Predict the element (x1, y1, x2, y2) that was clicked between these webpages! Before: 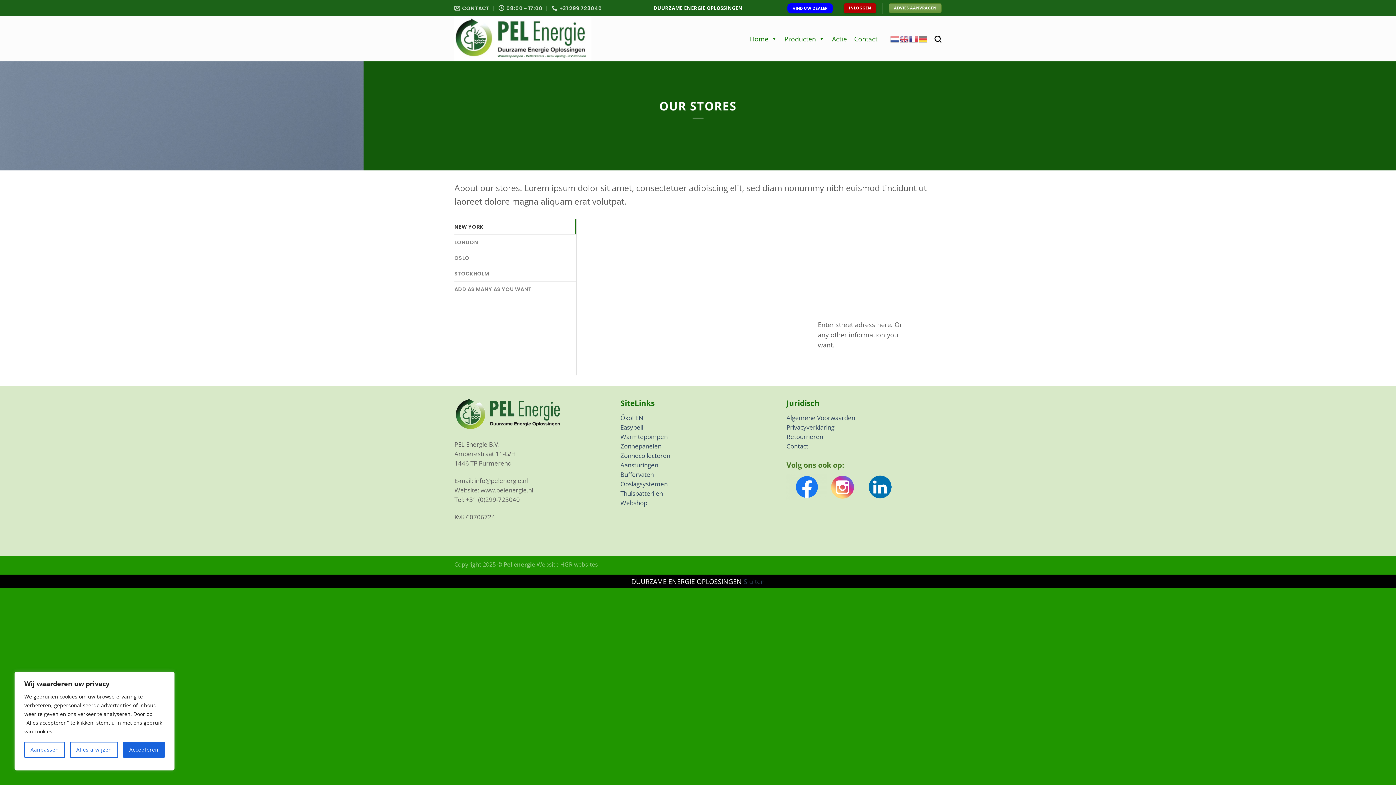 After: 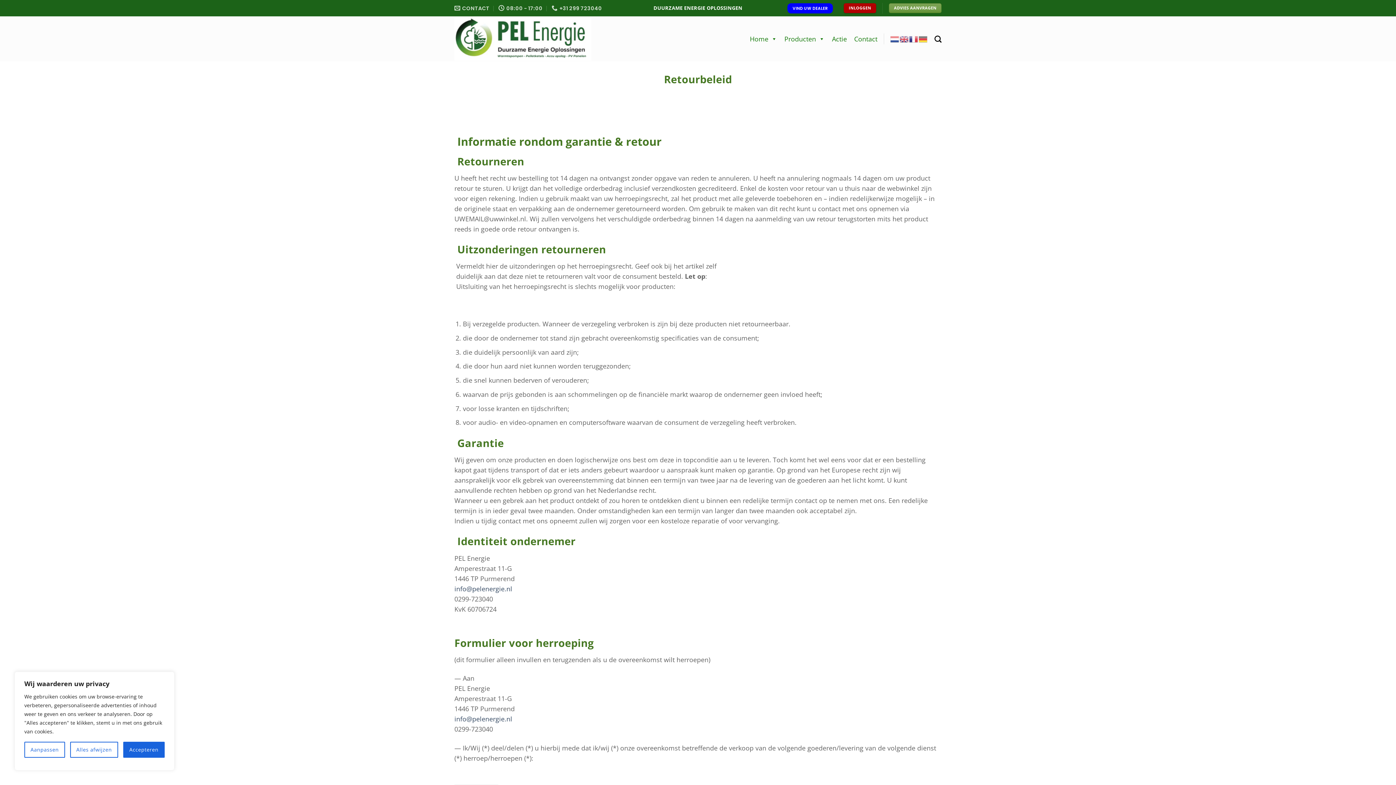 Action: bbox: (786, 432, 823, 441) label: Retourneren